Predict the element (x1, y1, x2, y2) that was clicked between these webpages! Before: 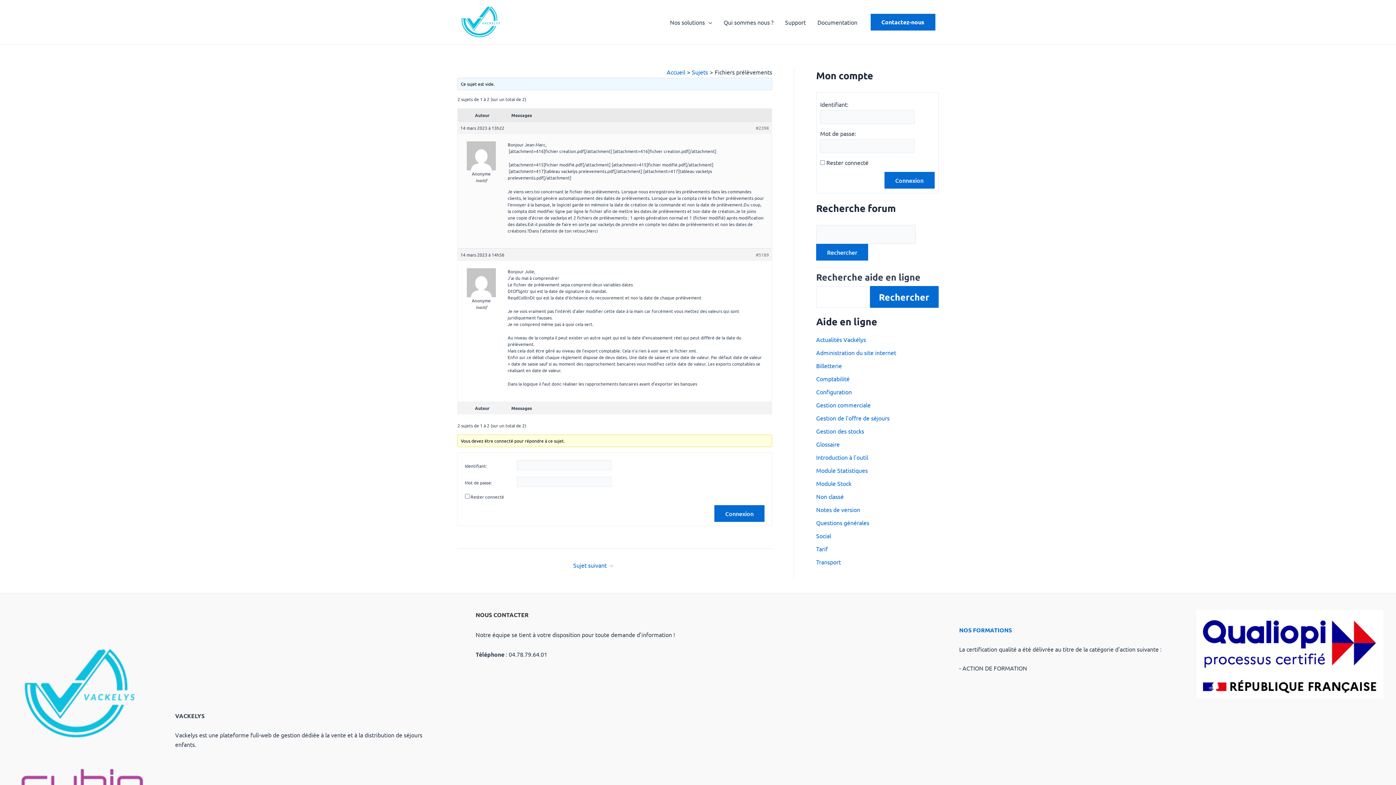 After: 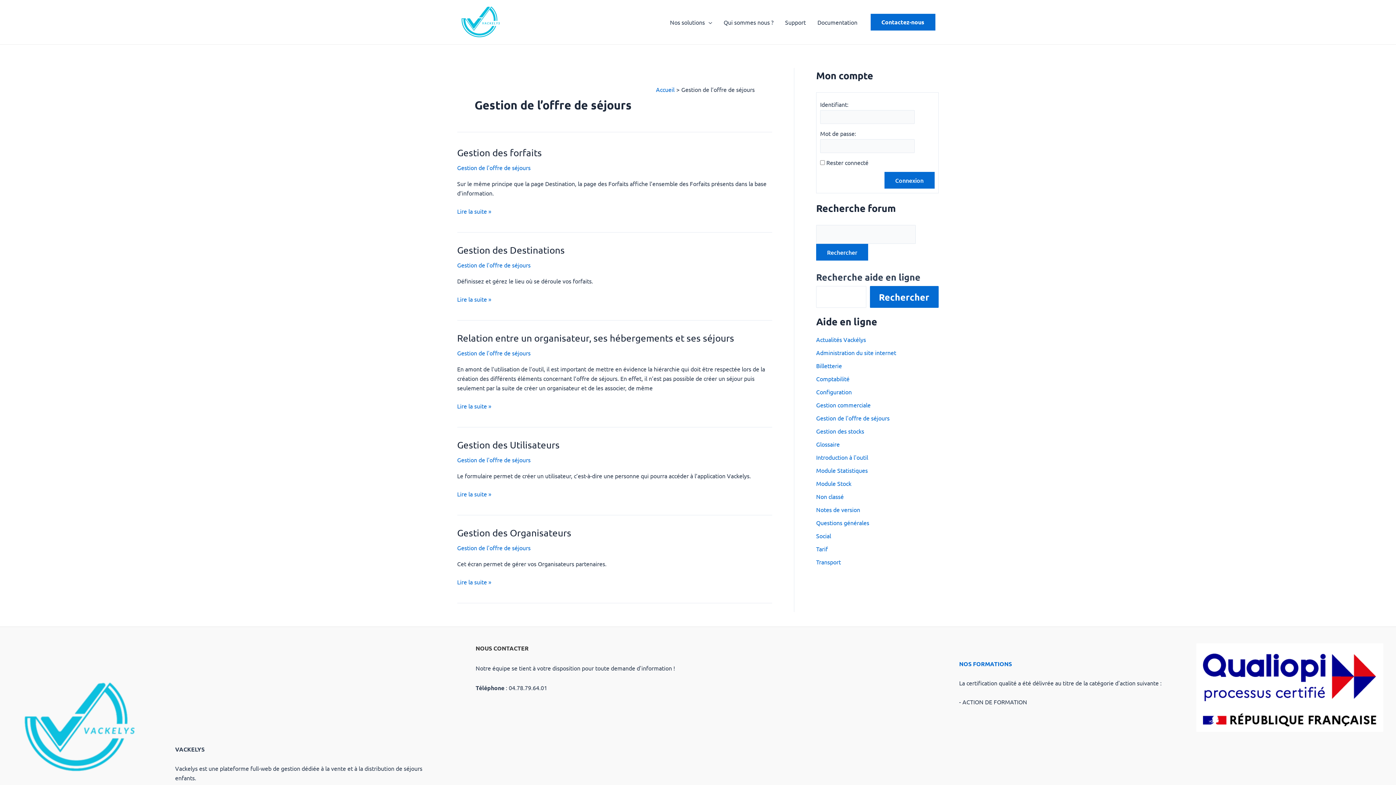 Action: bbox: (816, 414, 889, 421) label: Gestion de l'offre de séjours